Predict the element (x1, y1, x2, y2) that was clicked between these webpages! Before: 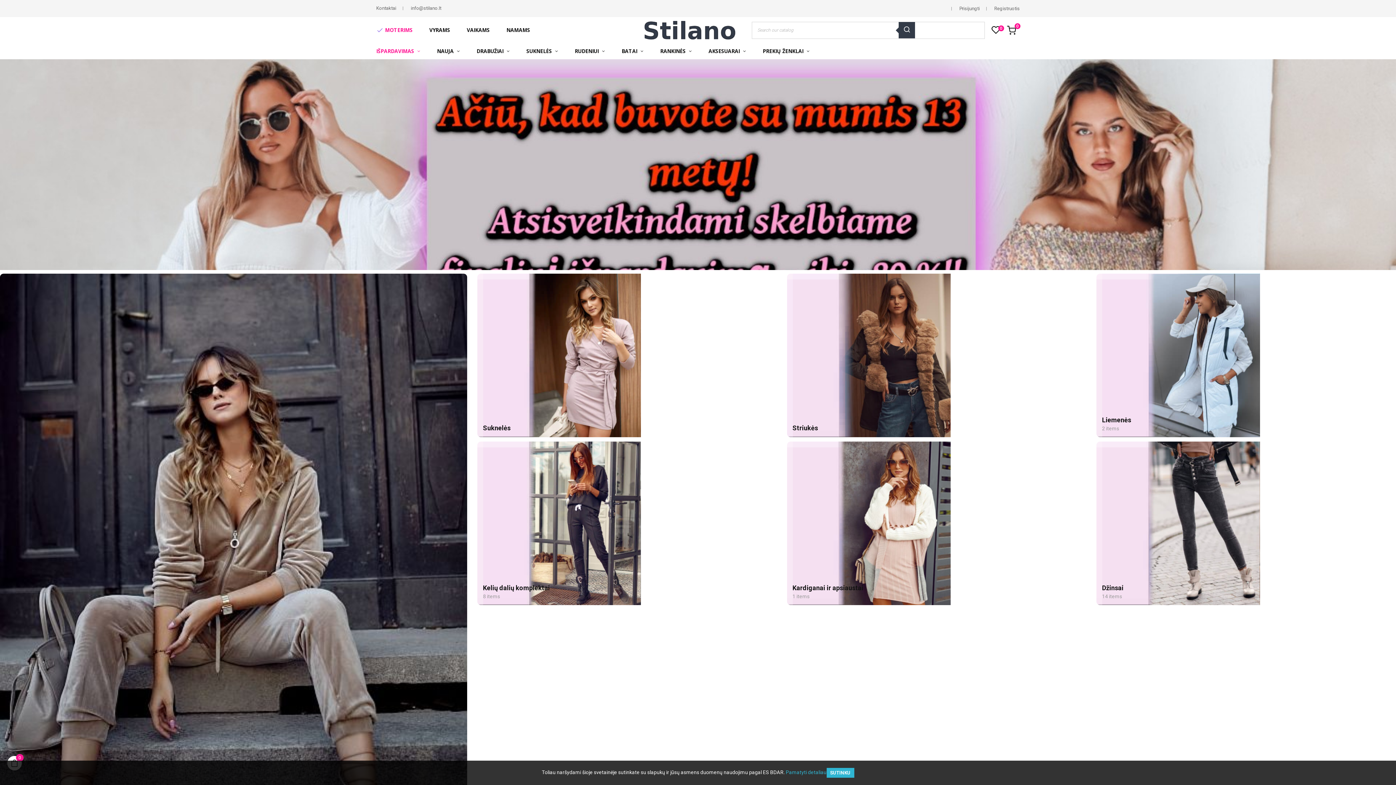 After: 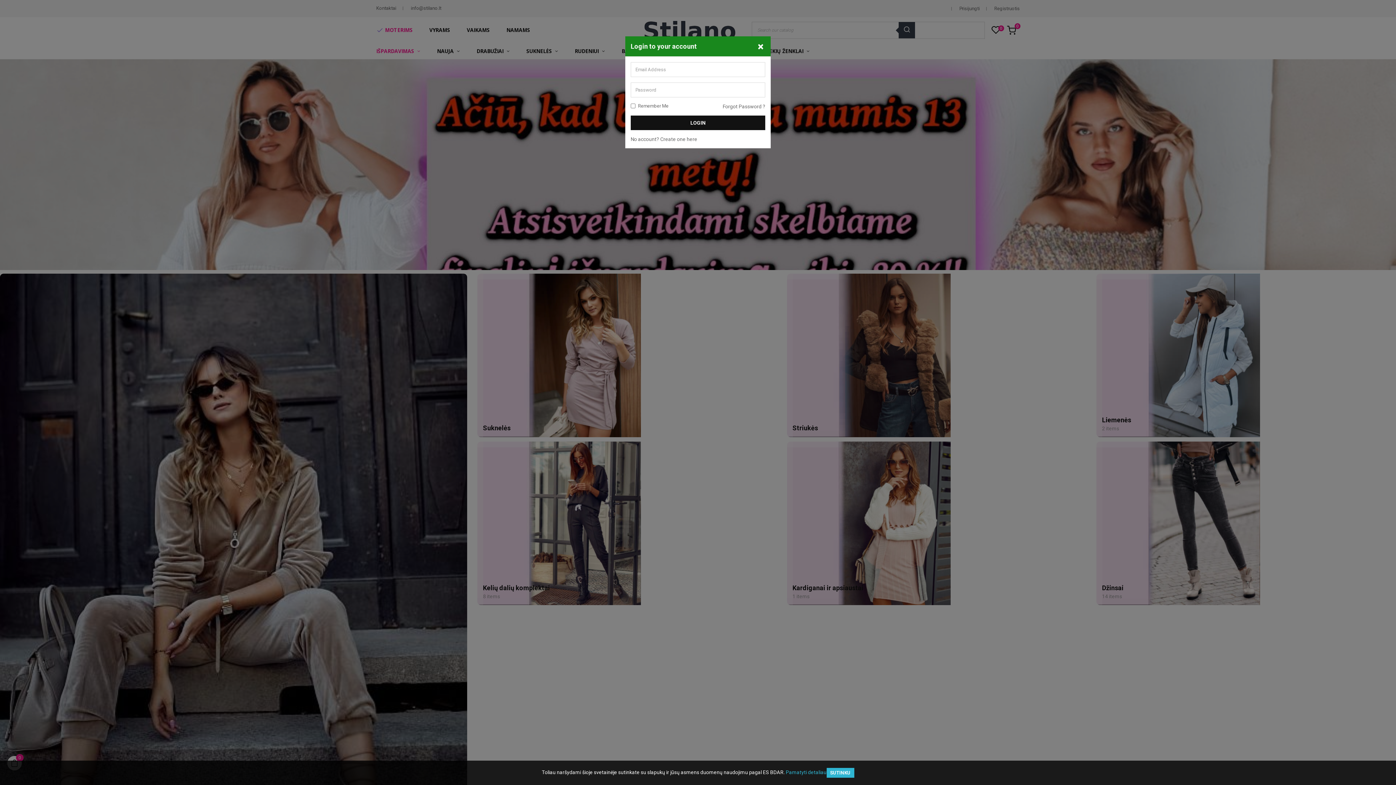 Action: bbox: (959, 5, 980, 11) label: Prisijungti